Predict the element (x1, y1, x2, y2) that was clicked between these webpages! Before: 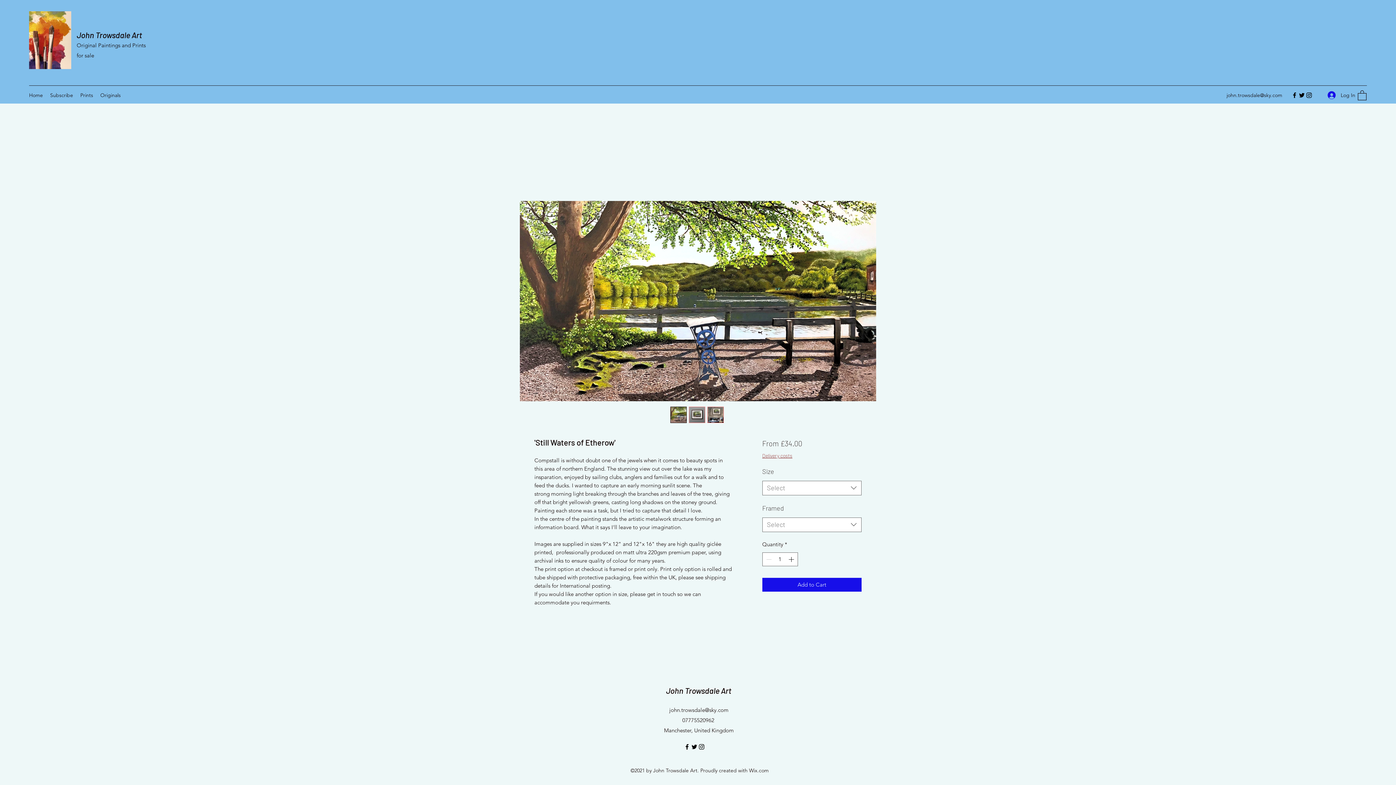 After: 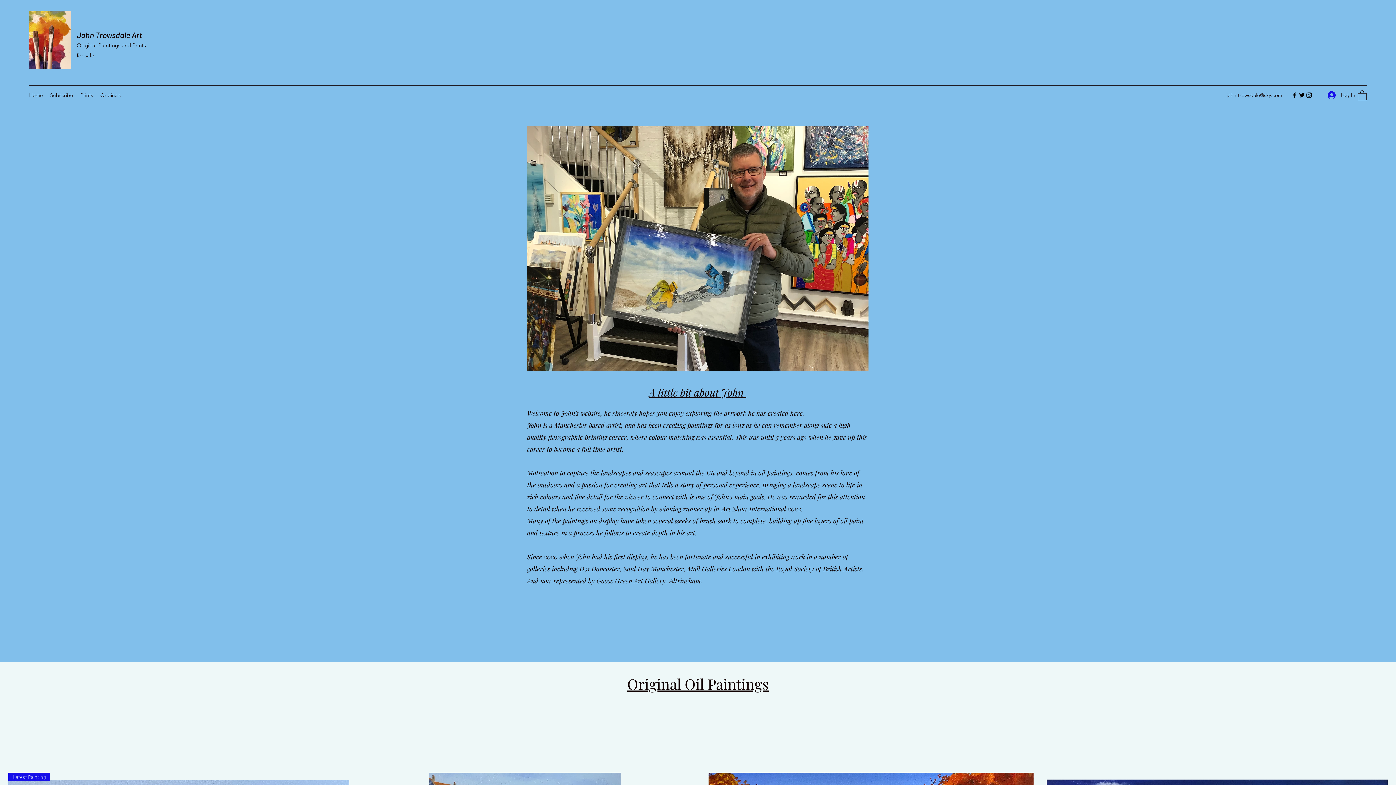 Action: bbox: (46, 89, 76, 100) label: Subscribe